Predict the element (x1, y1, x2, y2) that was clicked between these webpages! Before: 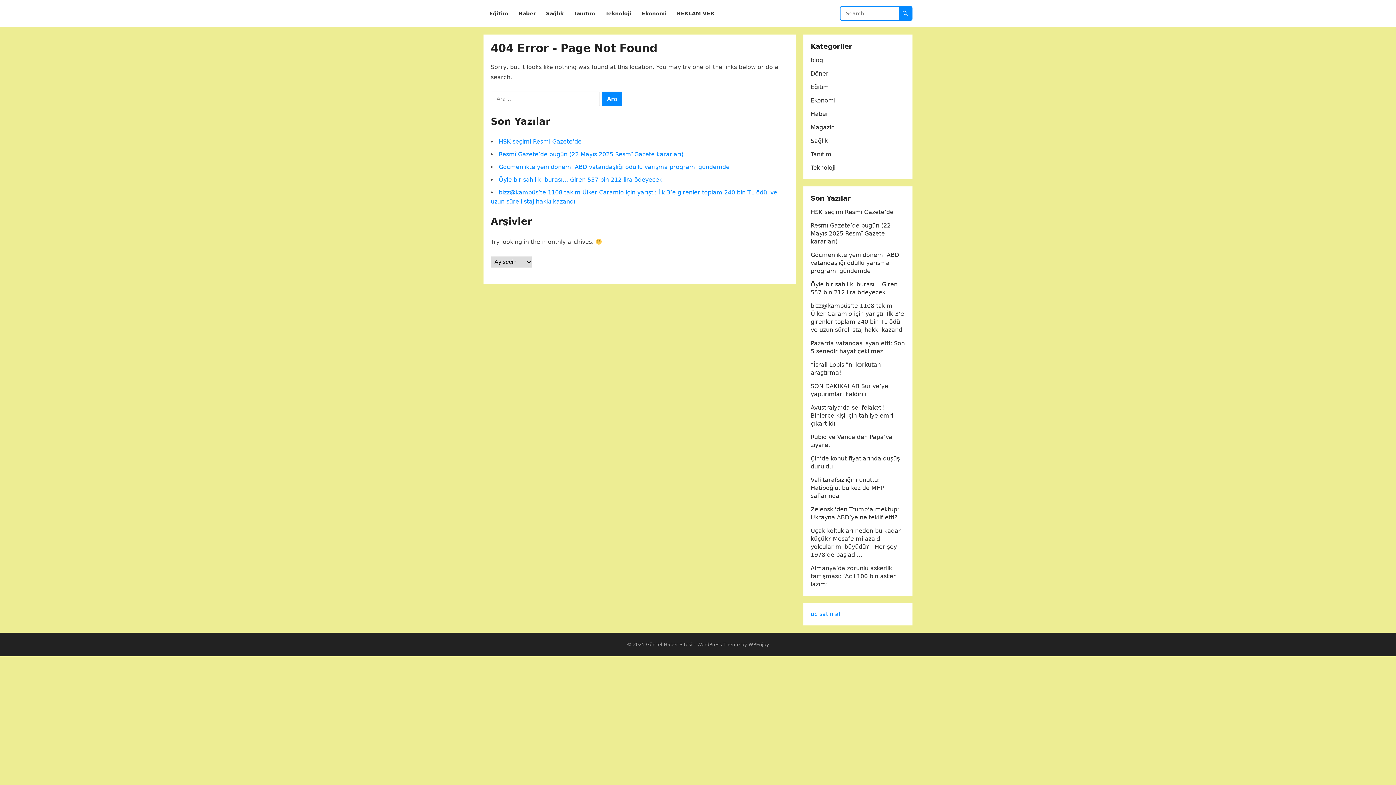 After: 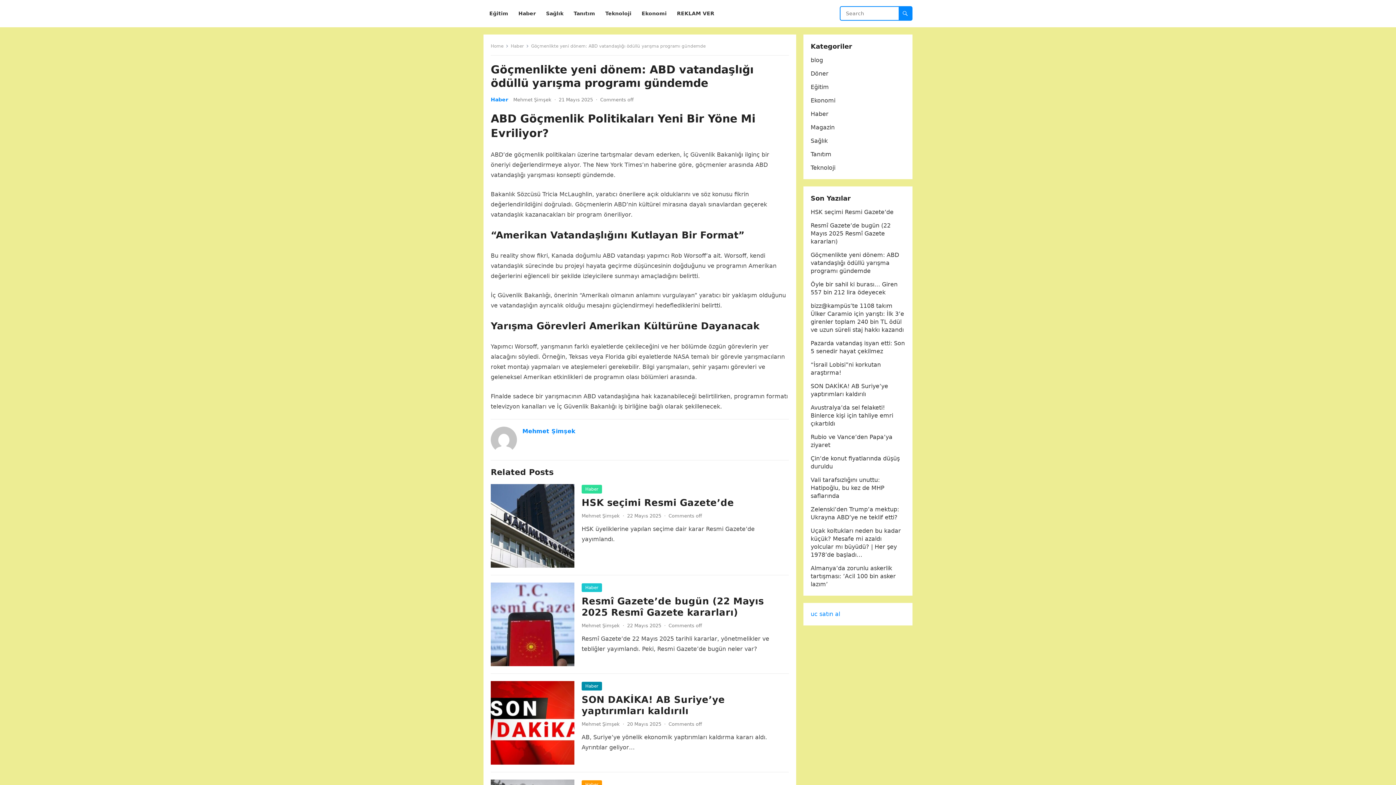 Action: bbox: (810, 251, 899, 274) label: Göçmenlikte yeni dönem: ABD vatandaşlığı ödüllü yarışma programı gündemde